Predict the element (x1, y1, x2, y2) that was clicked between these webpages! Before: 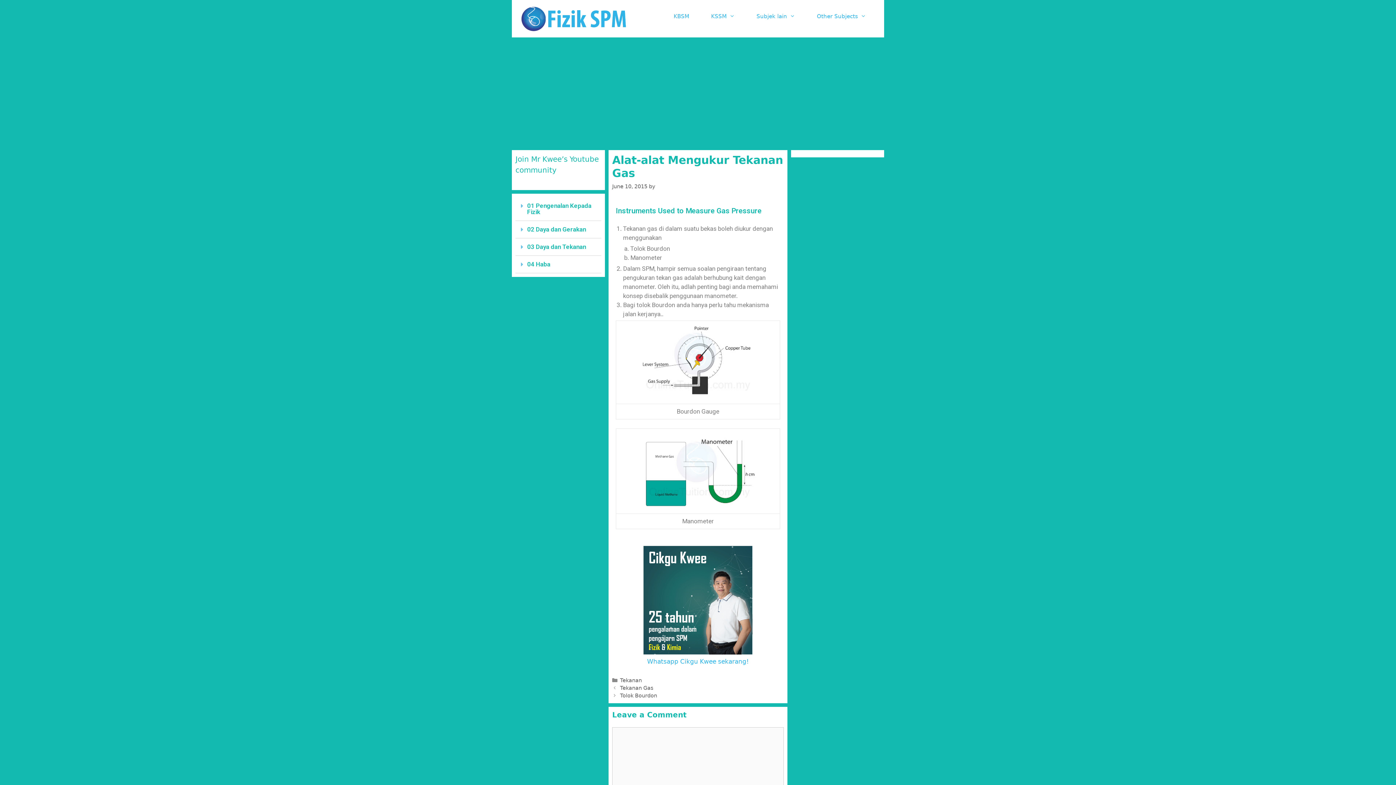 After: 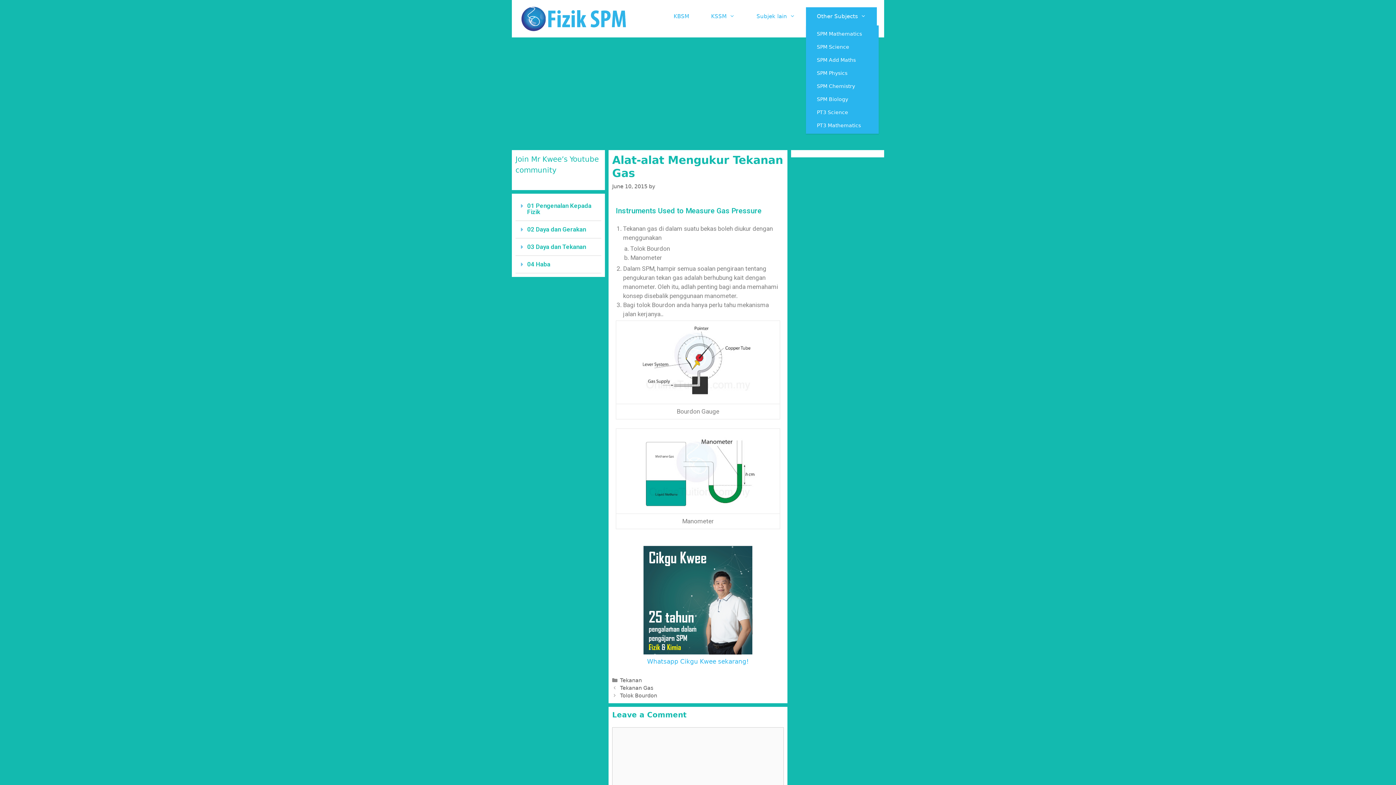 Action: bbox: (806, 7, 877, 25) label: Other Subjects